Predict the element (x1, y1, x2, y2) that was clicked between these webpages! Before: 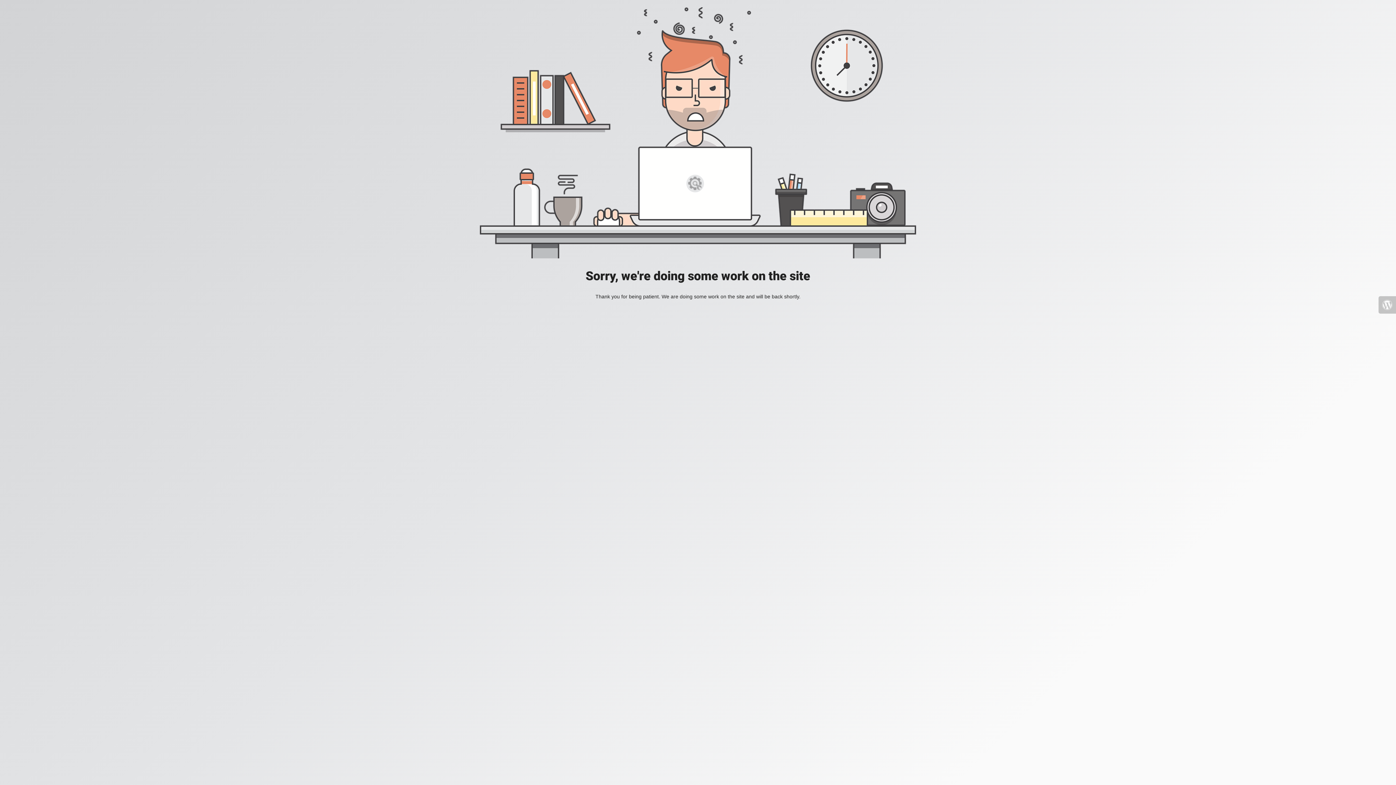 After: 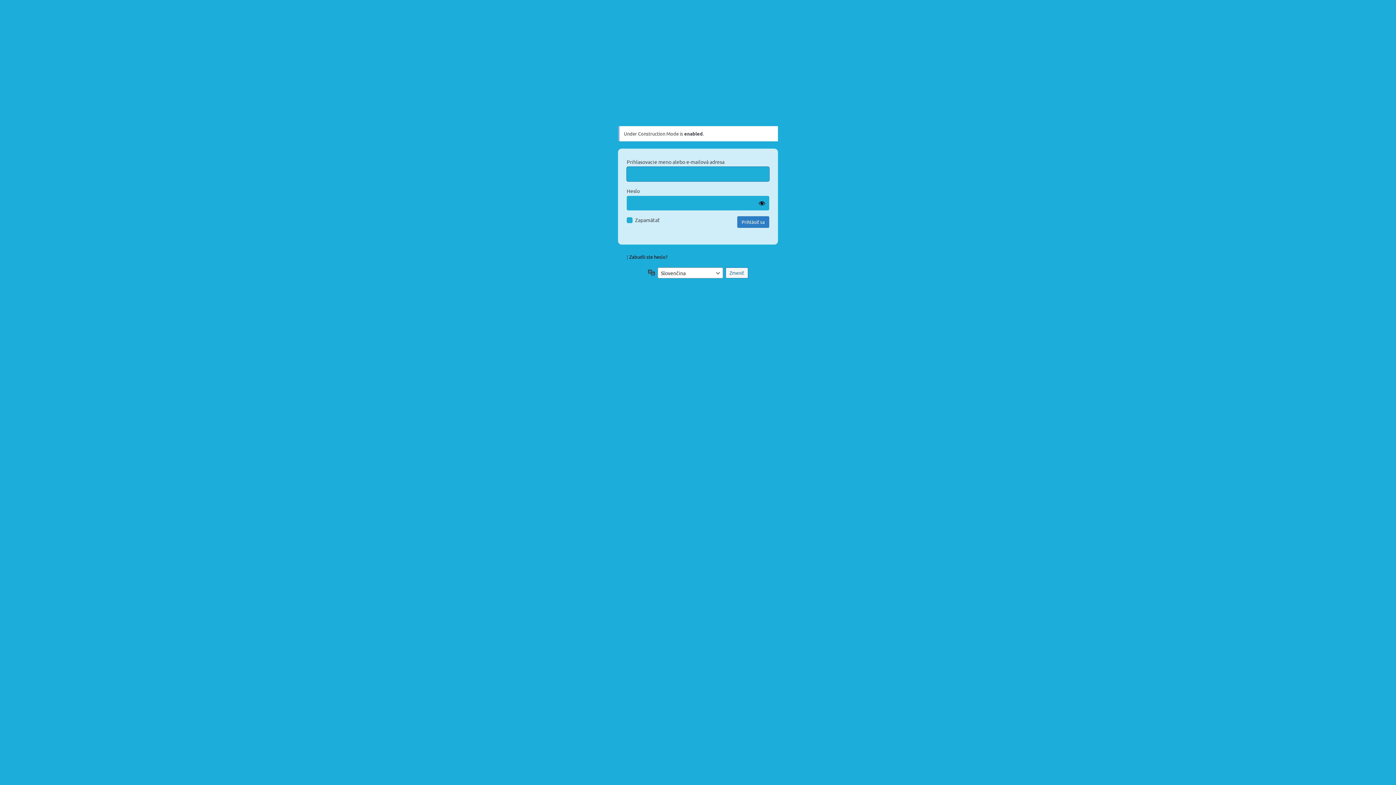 Action: bbox: (1378, 296, 1396, 313)